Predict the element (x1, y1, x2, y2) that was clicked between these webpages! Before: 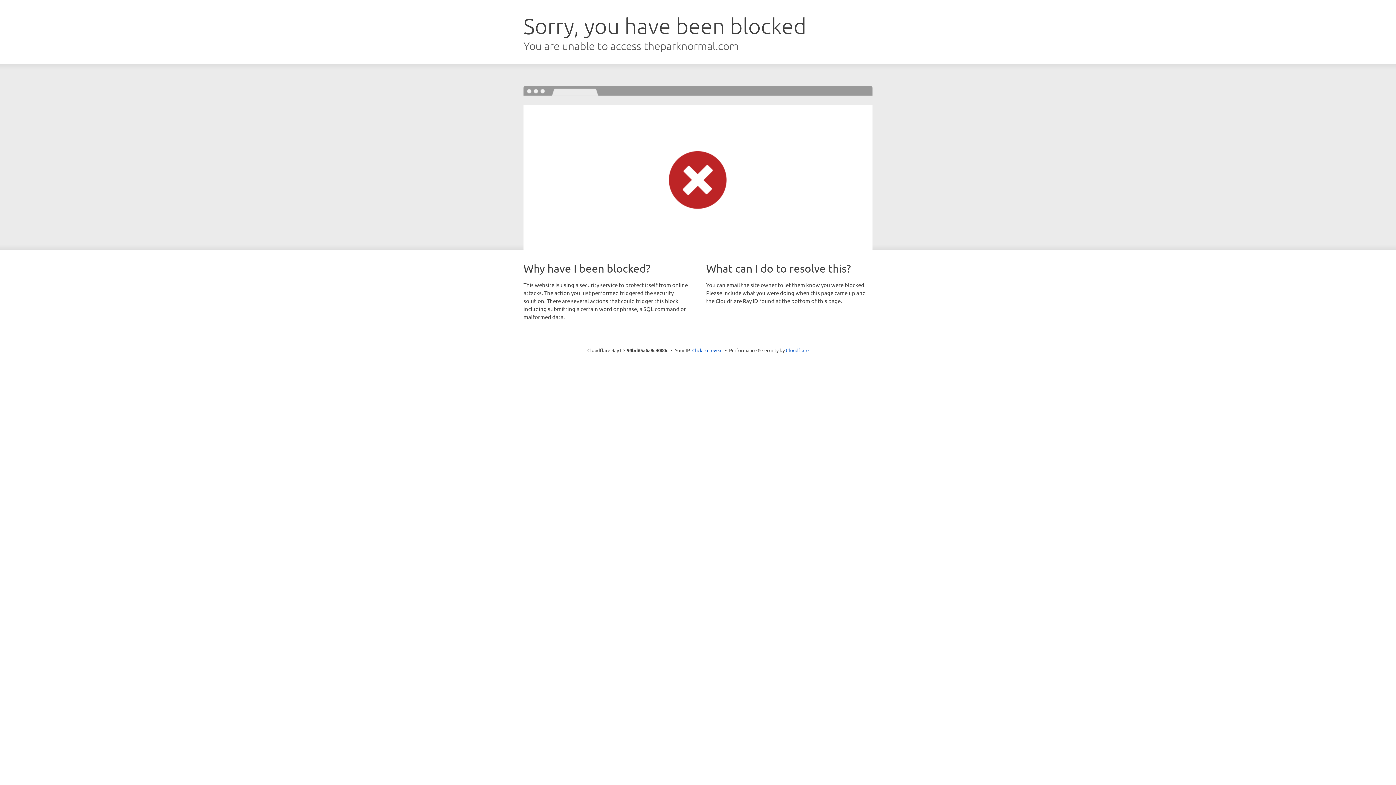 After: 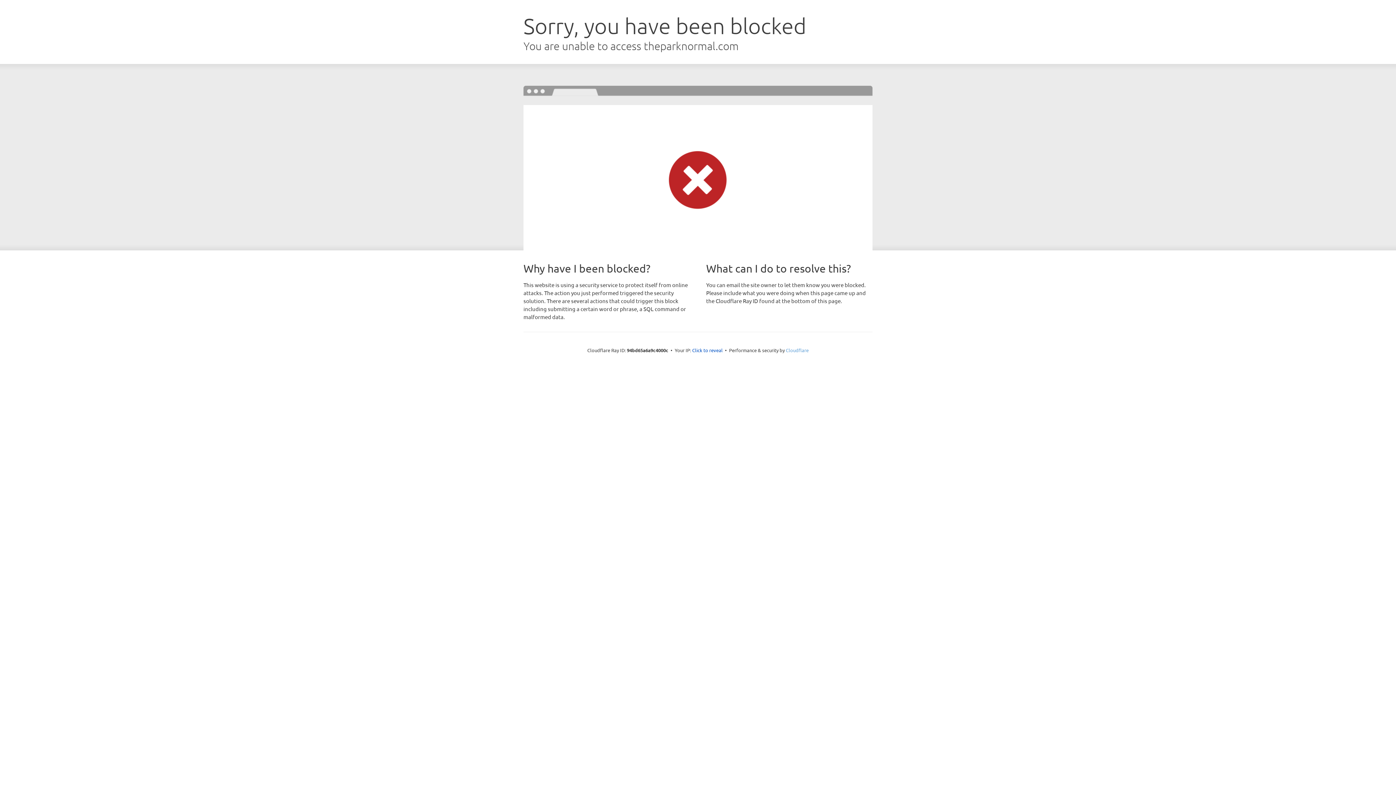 Action: bbox: (786, 347, 808, 353) label: Cloudflare